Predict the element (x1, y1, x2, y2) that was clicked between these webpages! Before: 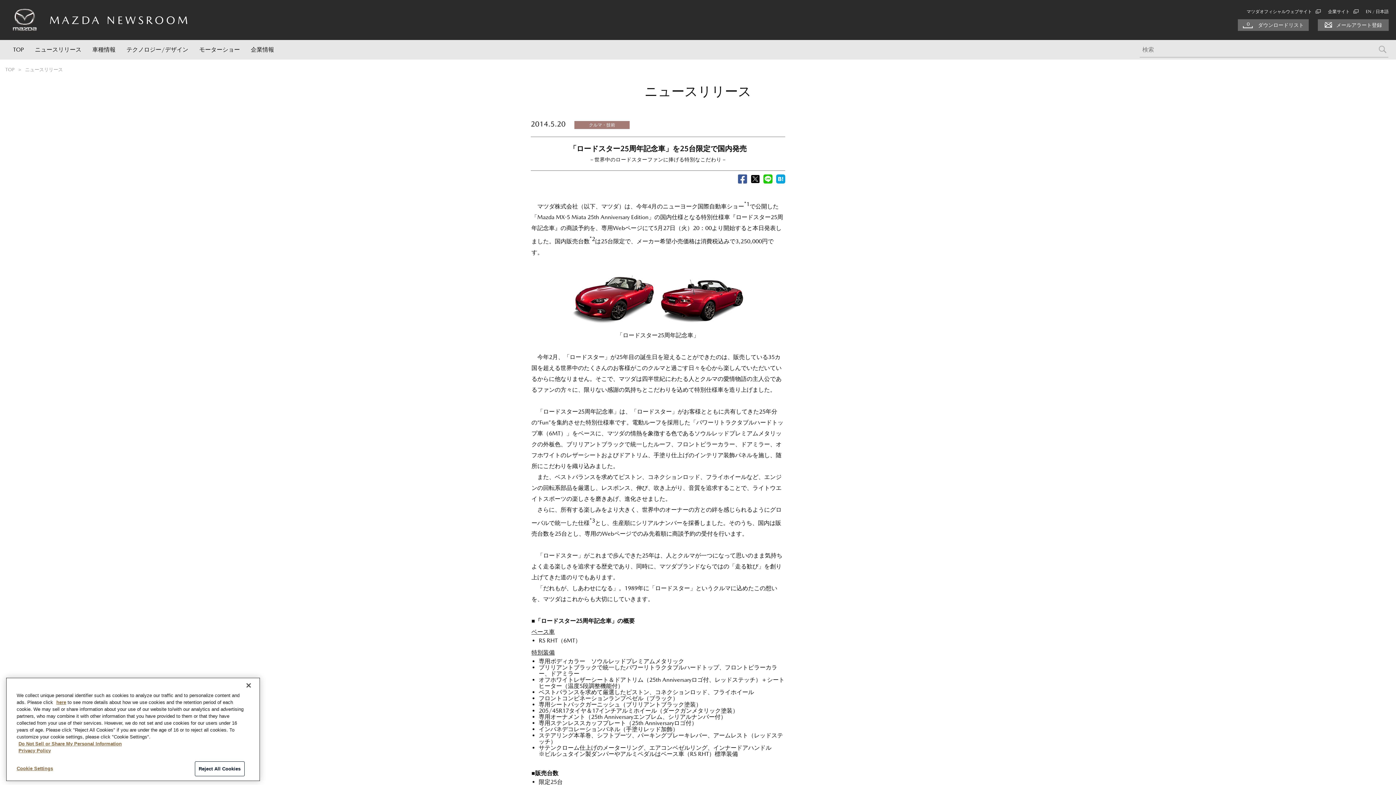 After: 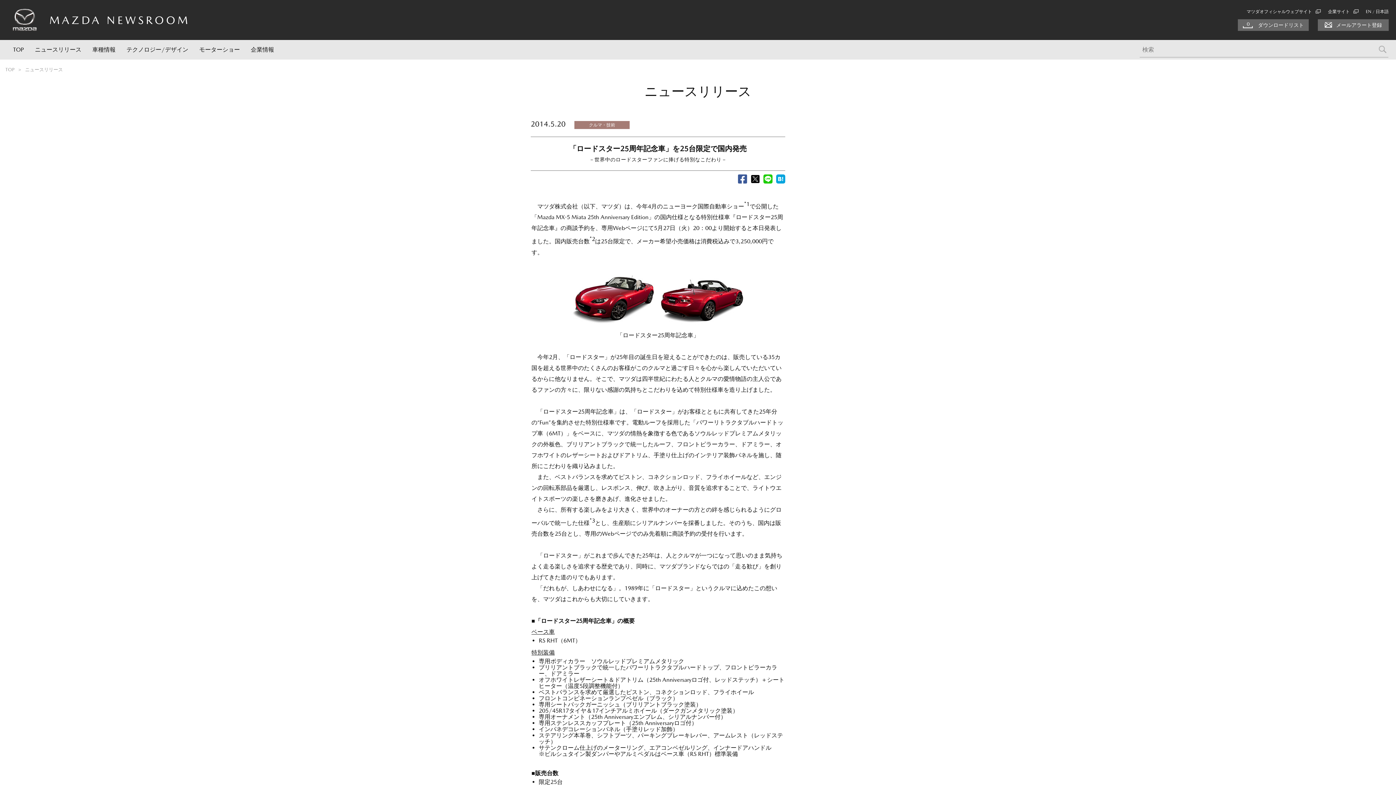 Action: label: Close bbox: (240, 685, 256, 701)